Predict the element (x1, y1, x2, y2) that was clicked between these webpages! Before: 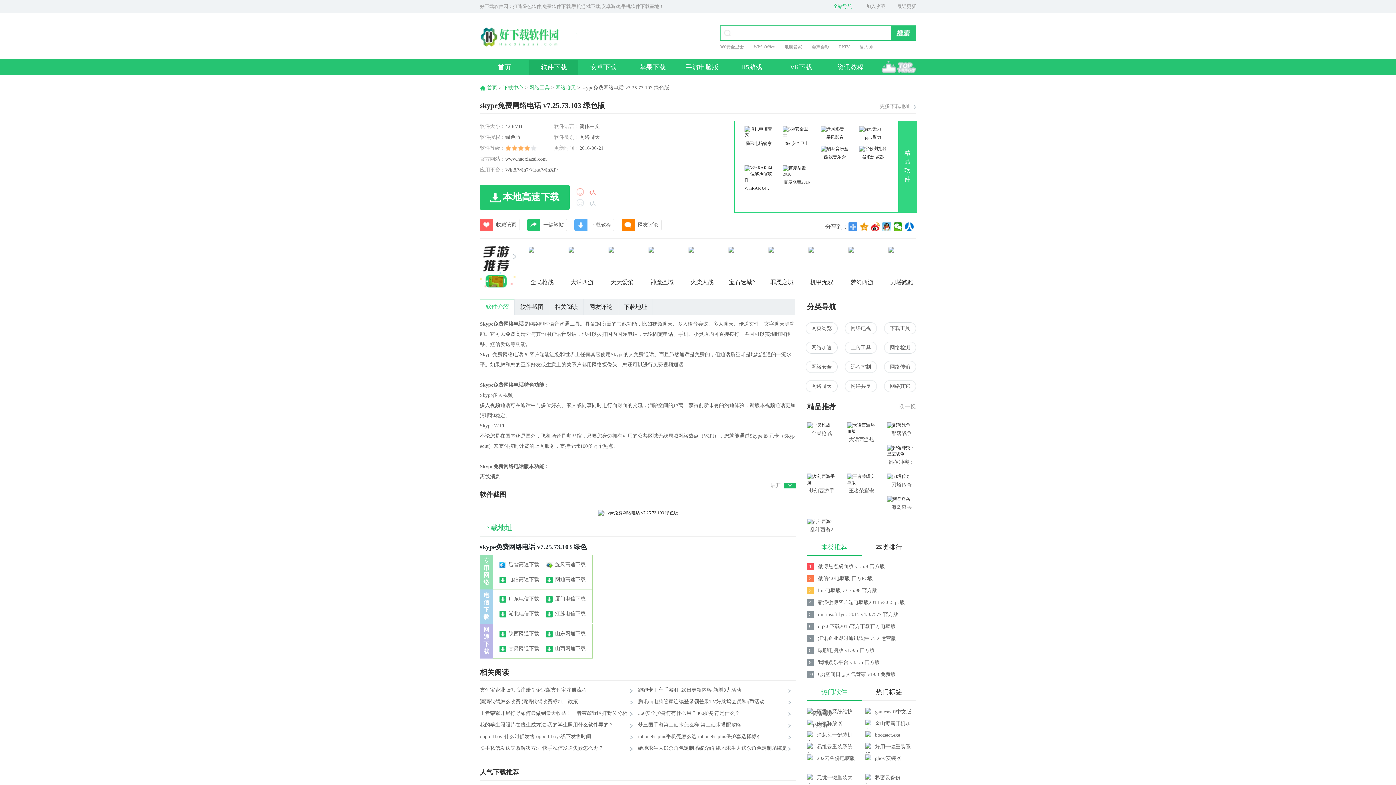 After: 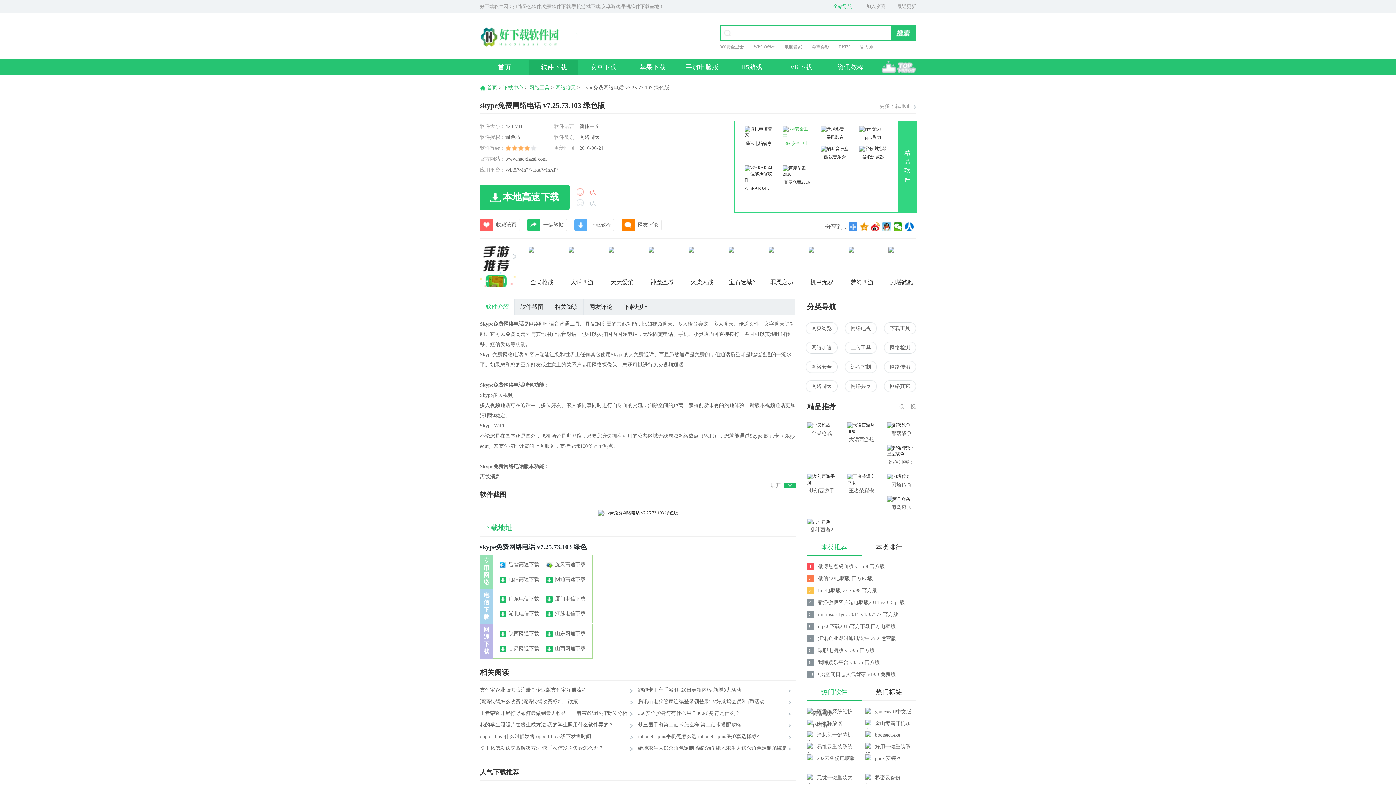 Action: bbox: (782, 132, 811, 148) label: 360安全卫士